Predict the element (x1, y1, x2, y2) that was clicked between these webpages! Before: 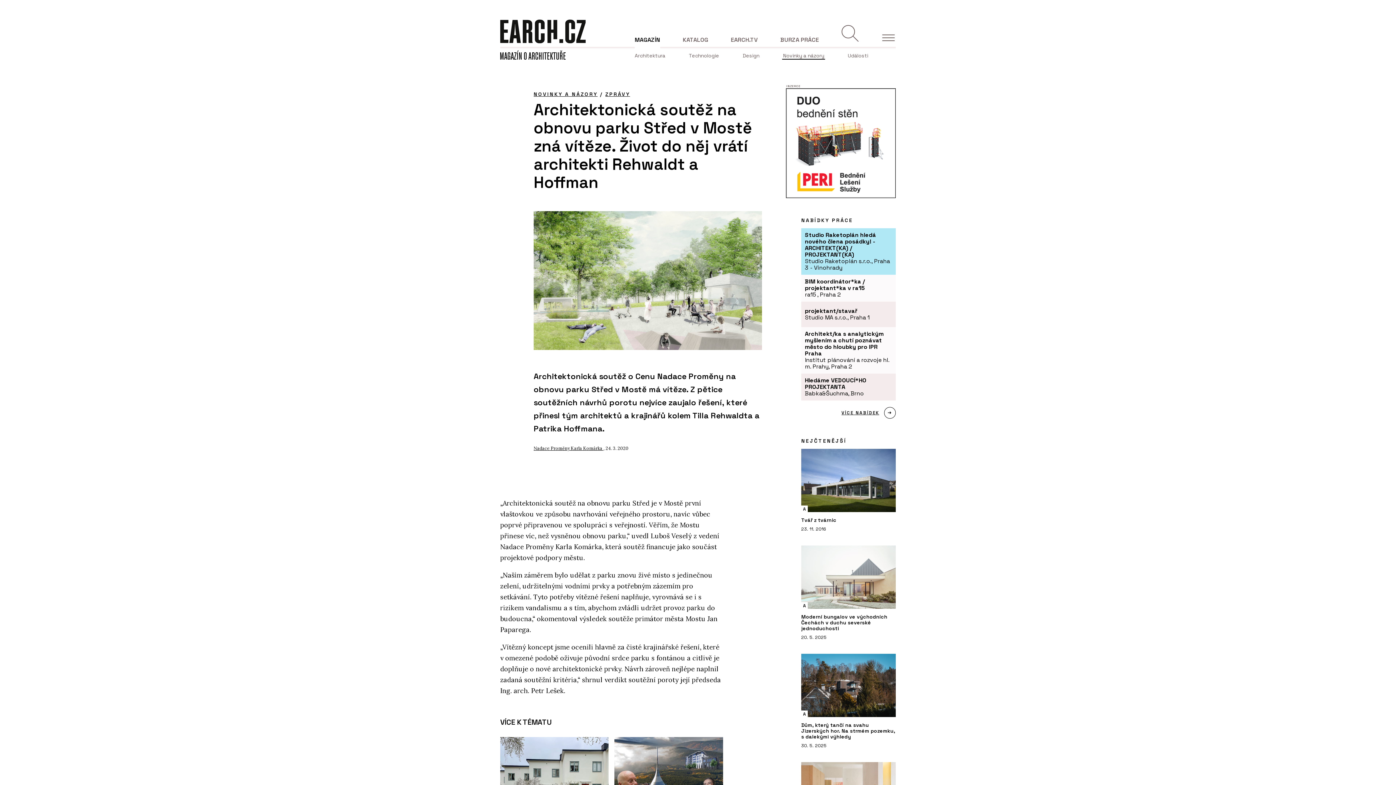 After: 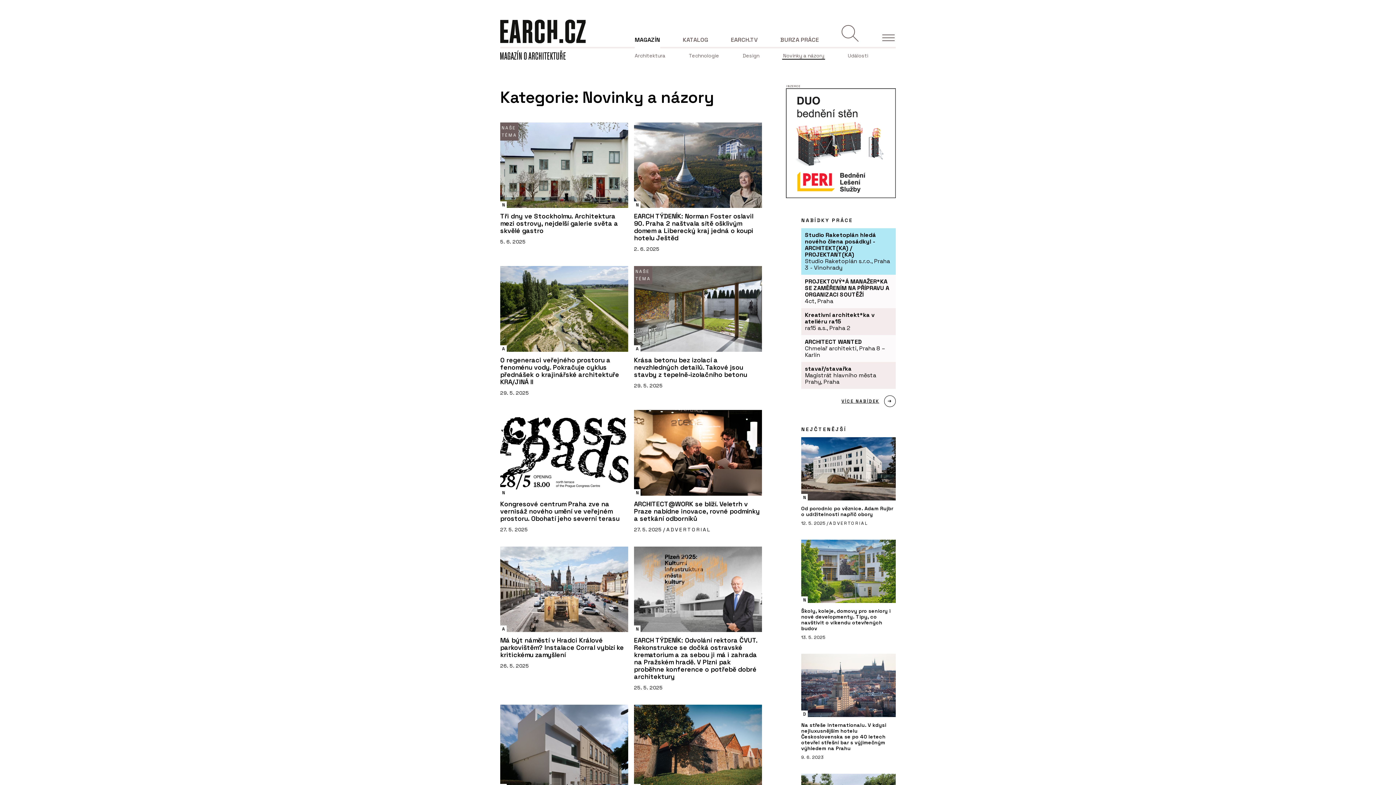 Action: bbox: (783, 52, 824, 59) label: Novinky a názory